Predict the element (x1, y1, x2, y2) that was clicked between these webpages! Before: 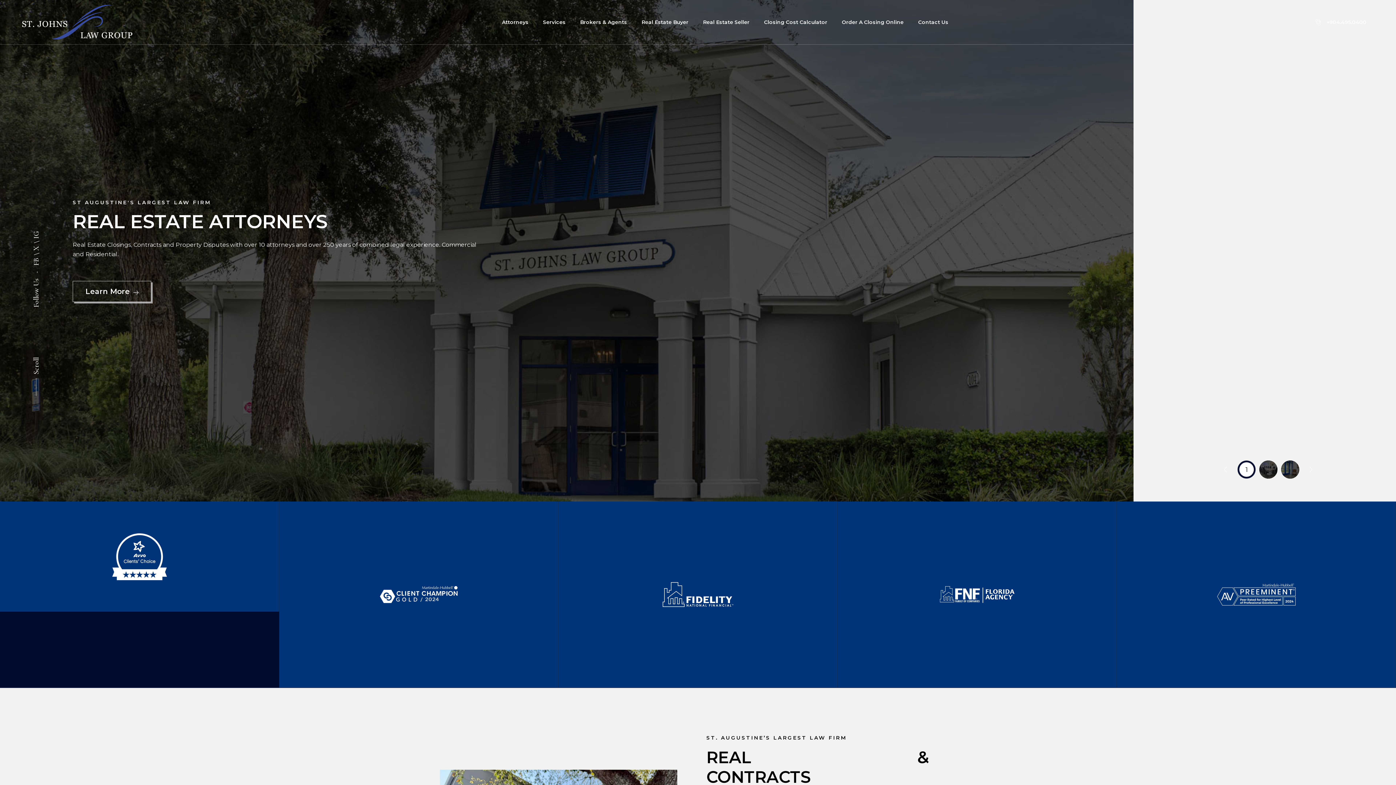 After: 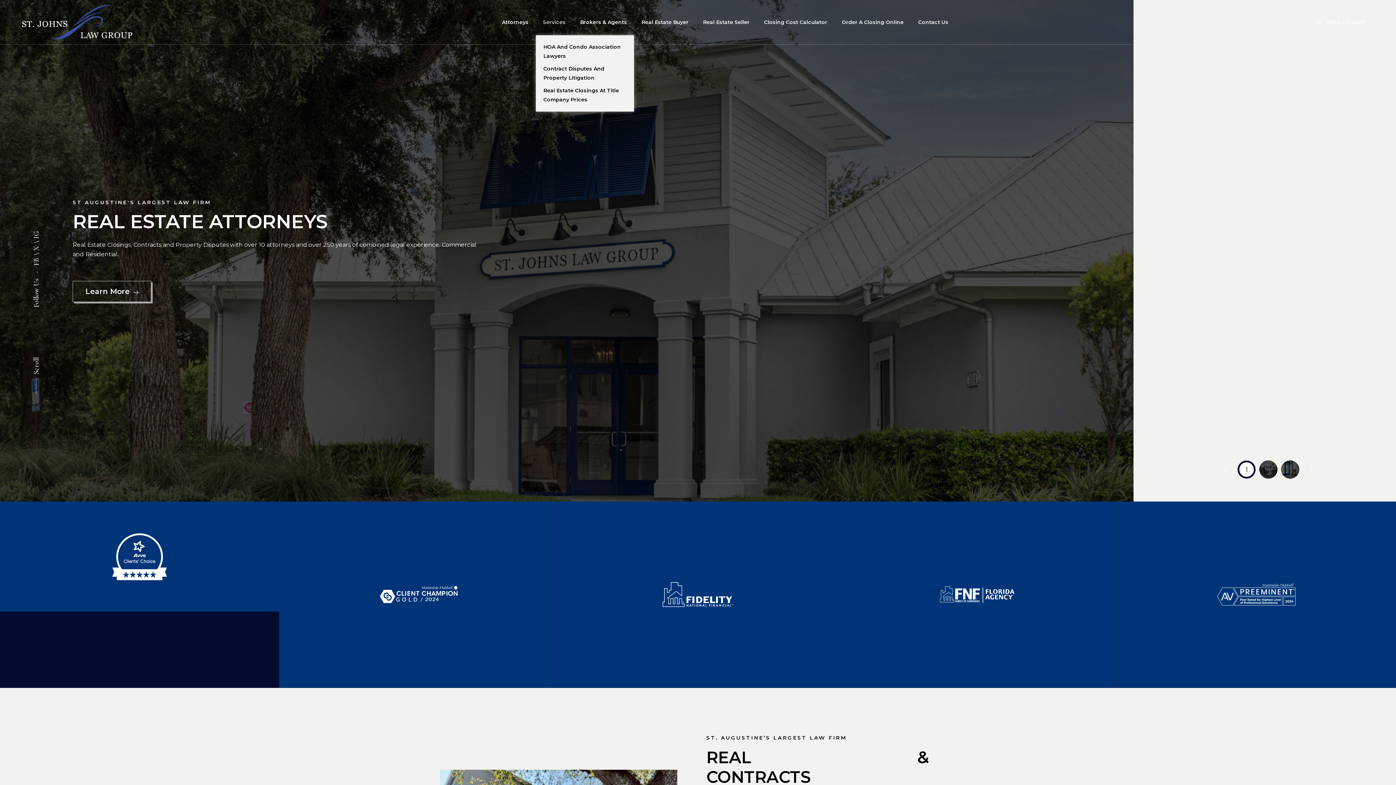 Action: label: Services bbox: (535, 14, 573, 29)